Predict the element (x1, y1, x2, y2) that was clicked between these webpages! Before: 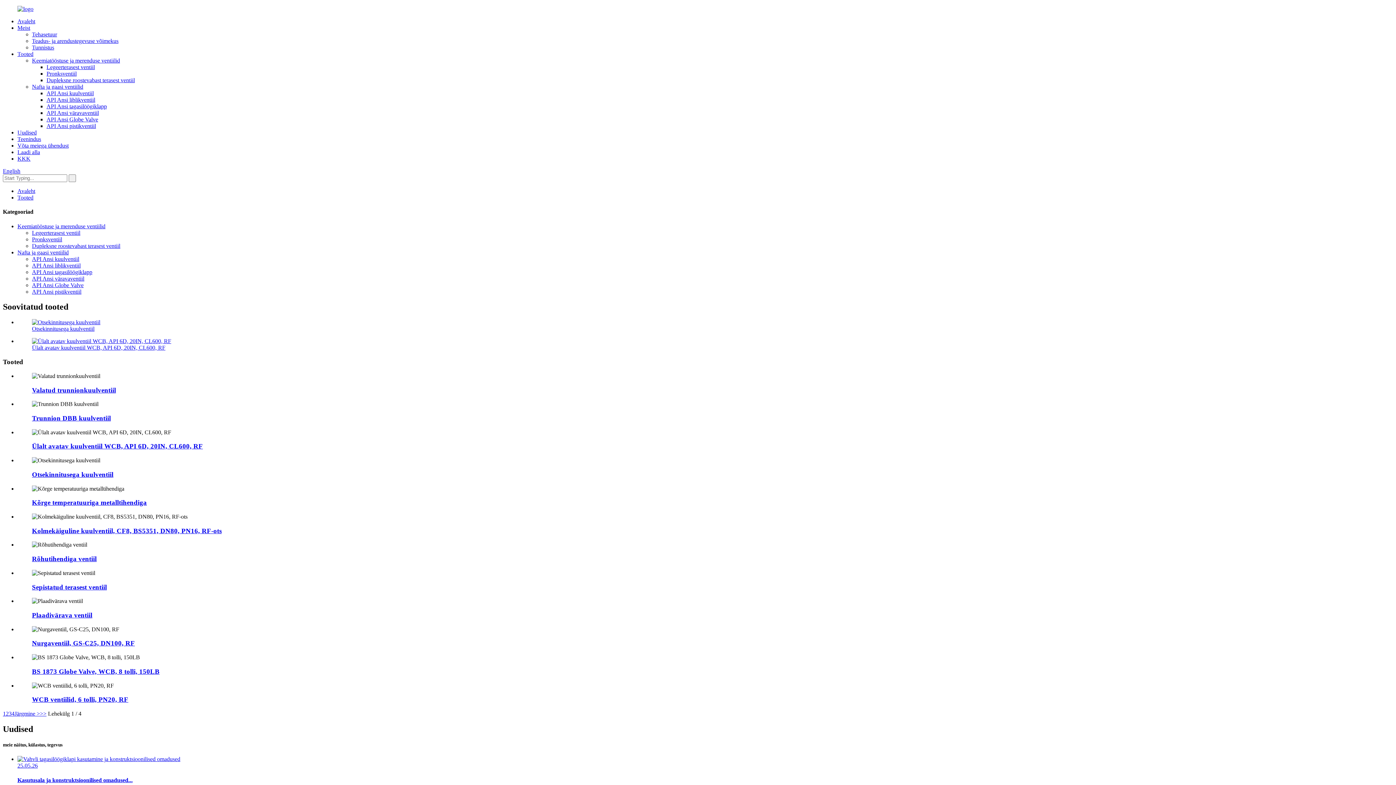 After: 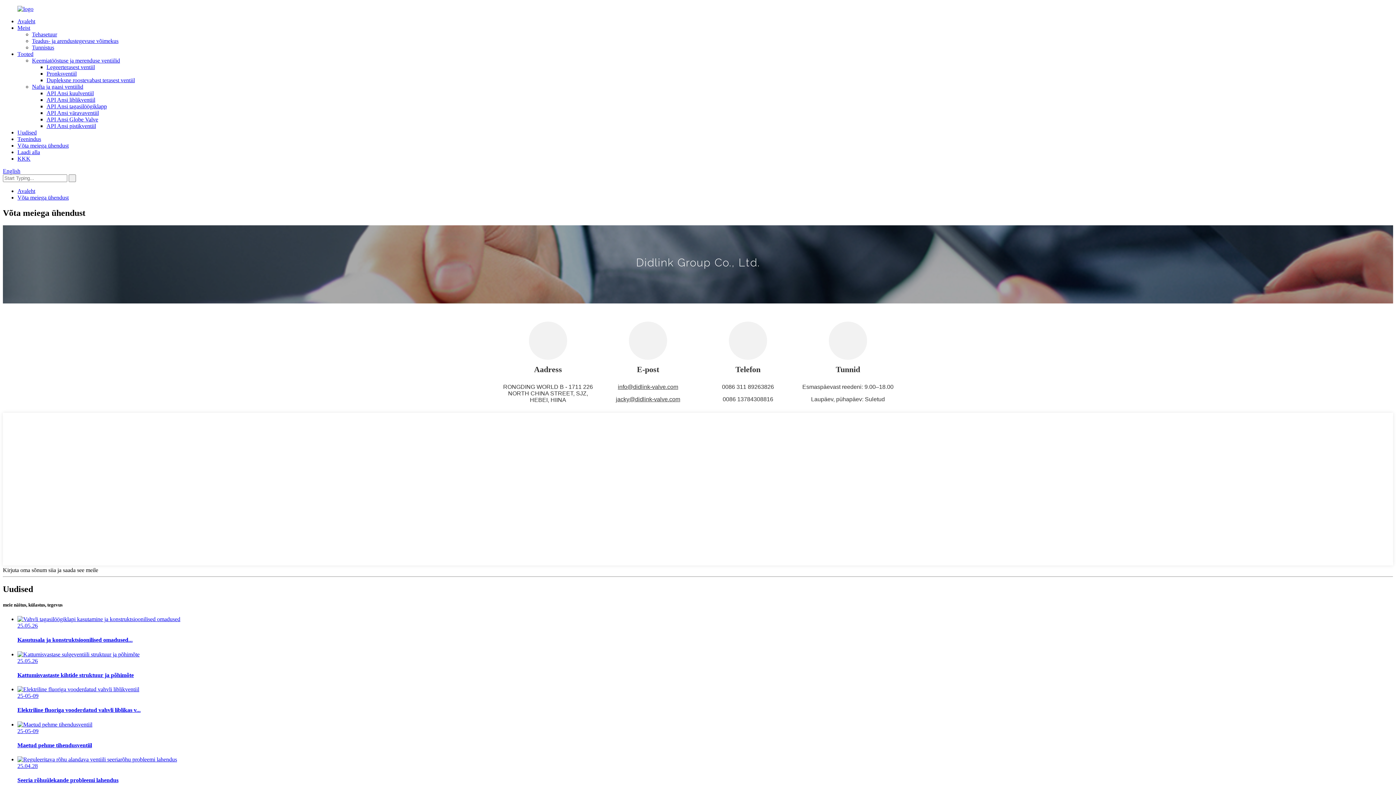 Action: label: Võta meiega ühendust bbox: (17, 142, 68, 148)